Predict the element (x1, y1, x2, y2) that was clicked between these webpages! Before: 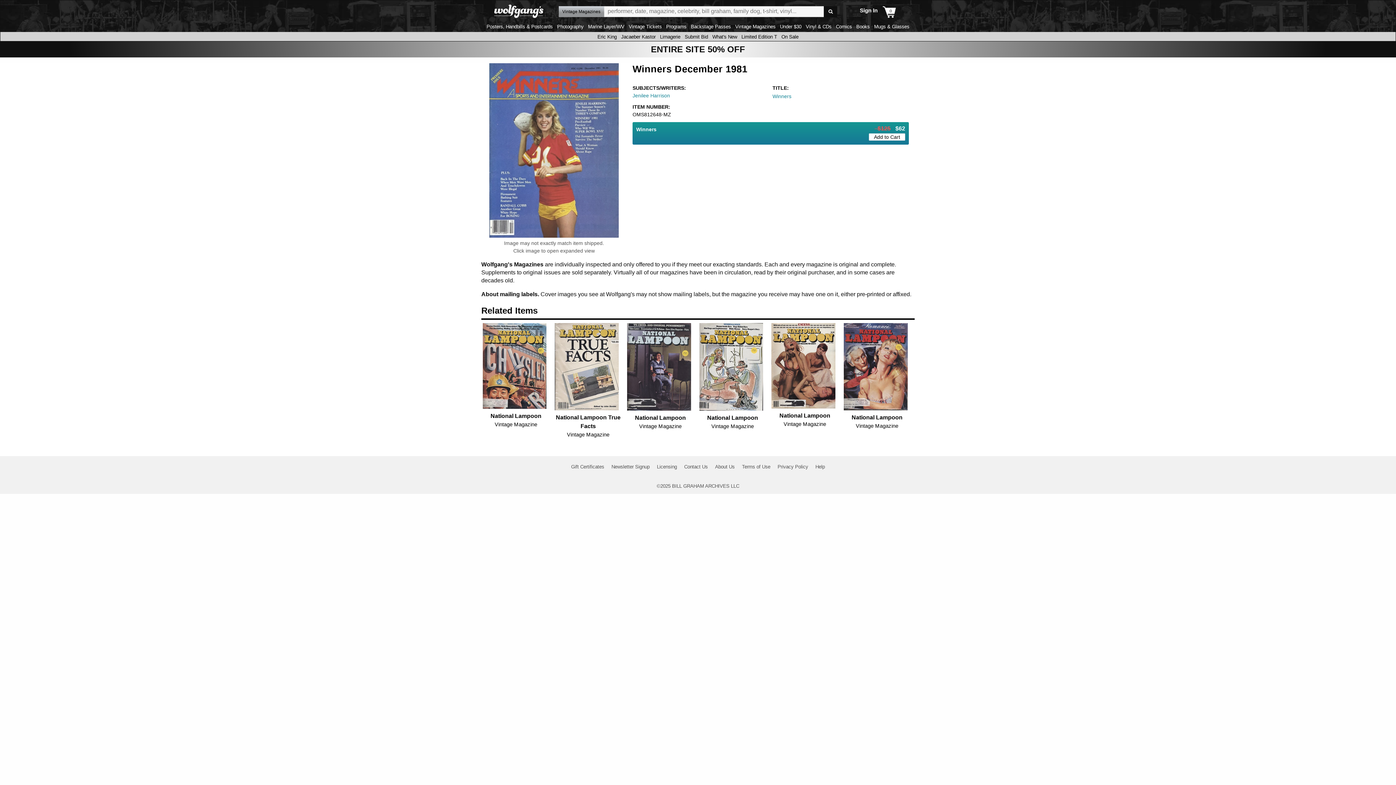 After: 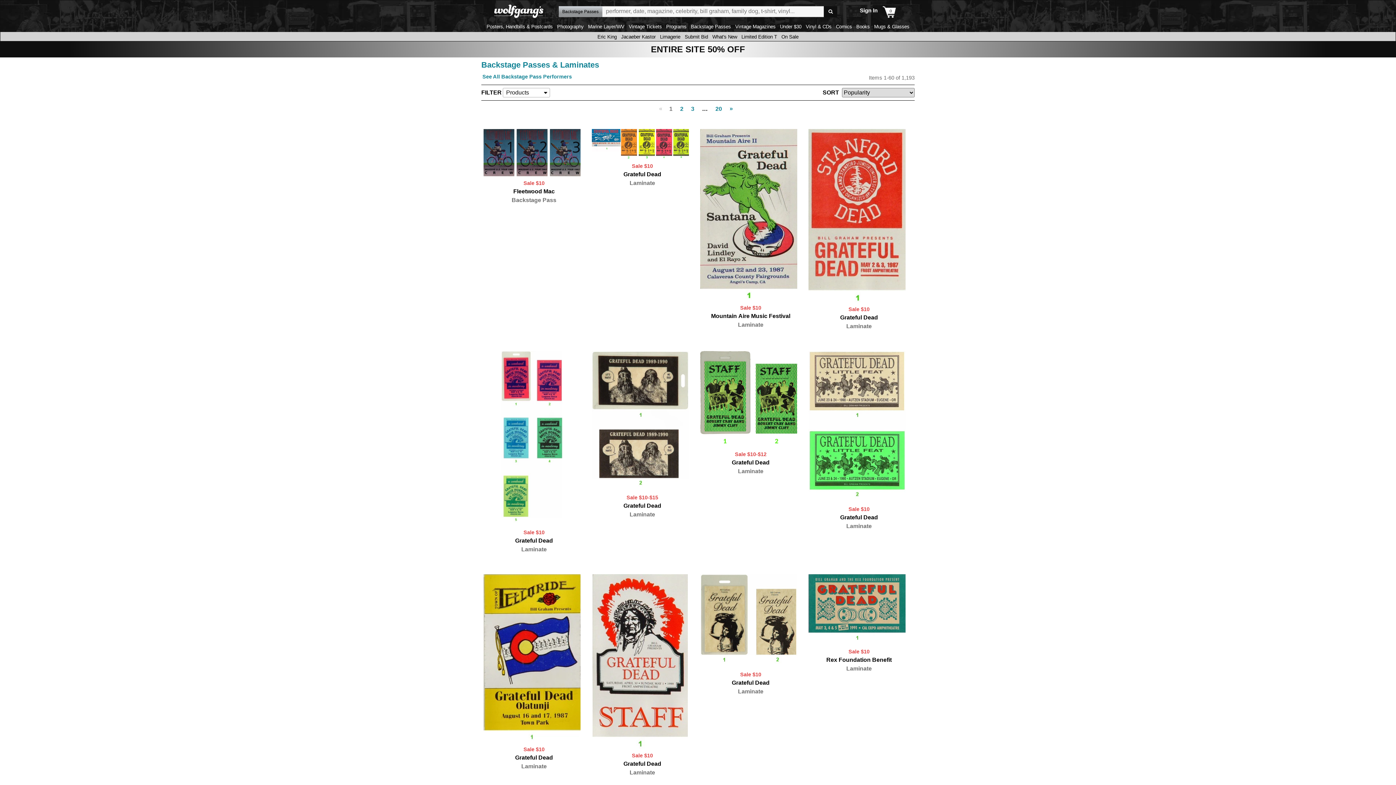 Action: bbox: (689, 24, 732, 29) label: Backstage Passes